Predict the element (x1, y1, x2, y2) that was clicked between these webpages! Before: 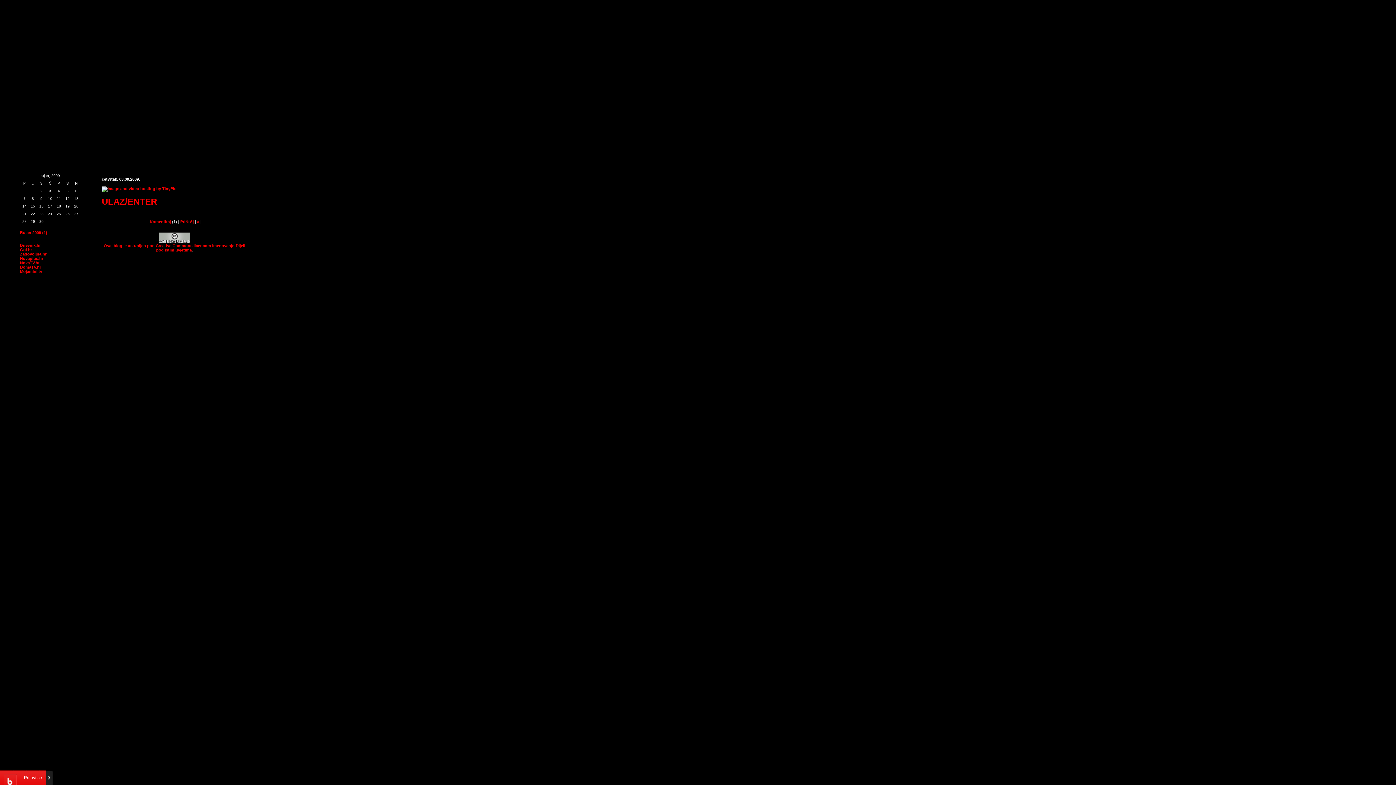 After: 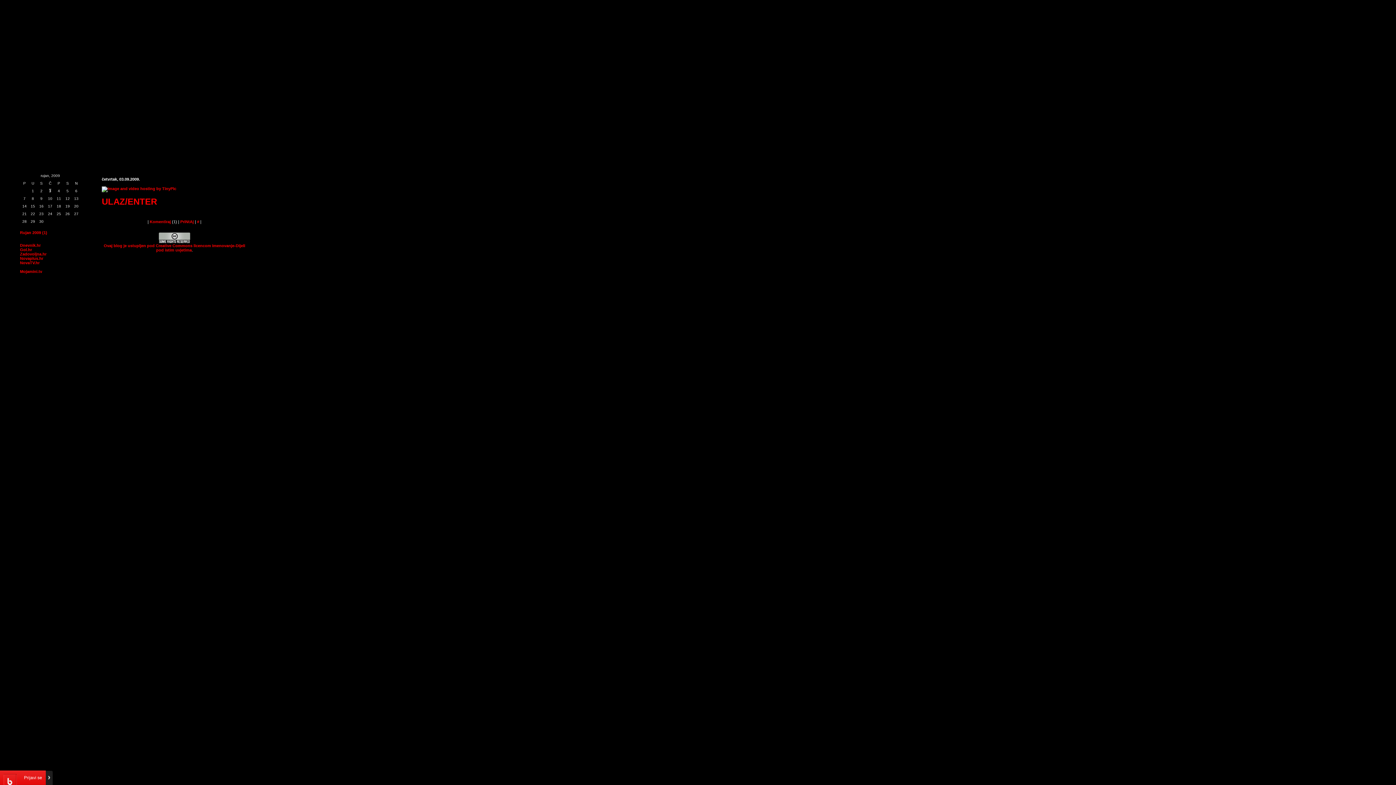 Action: label: DomaTV.hr bbox: (20, 265, 41, 269)